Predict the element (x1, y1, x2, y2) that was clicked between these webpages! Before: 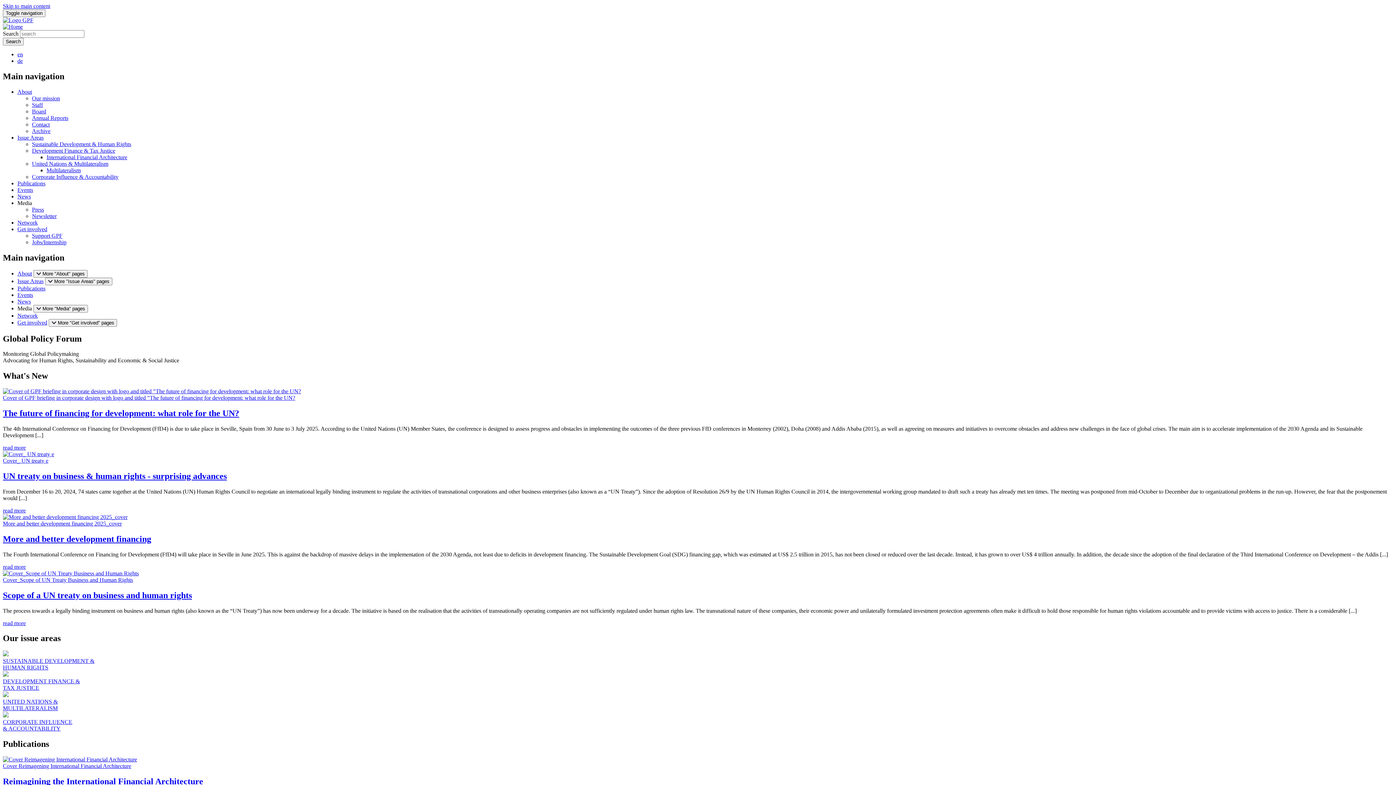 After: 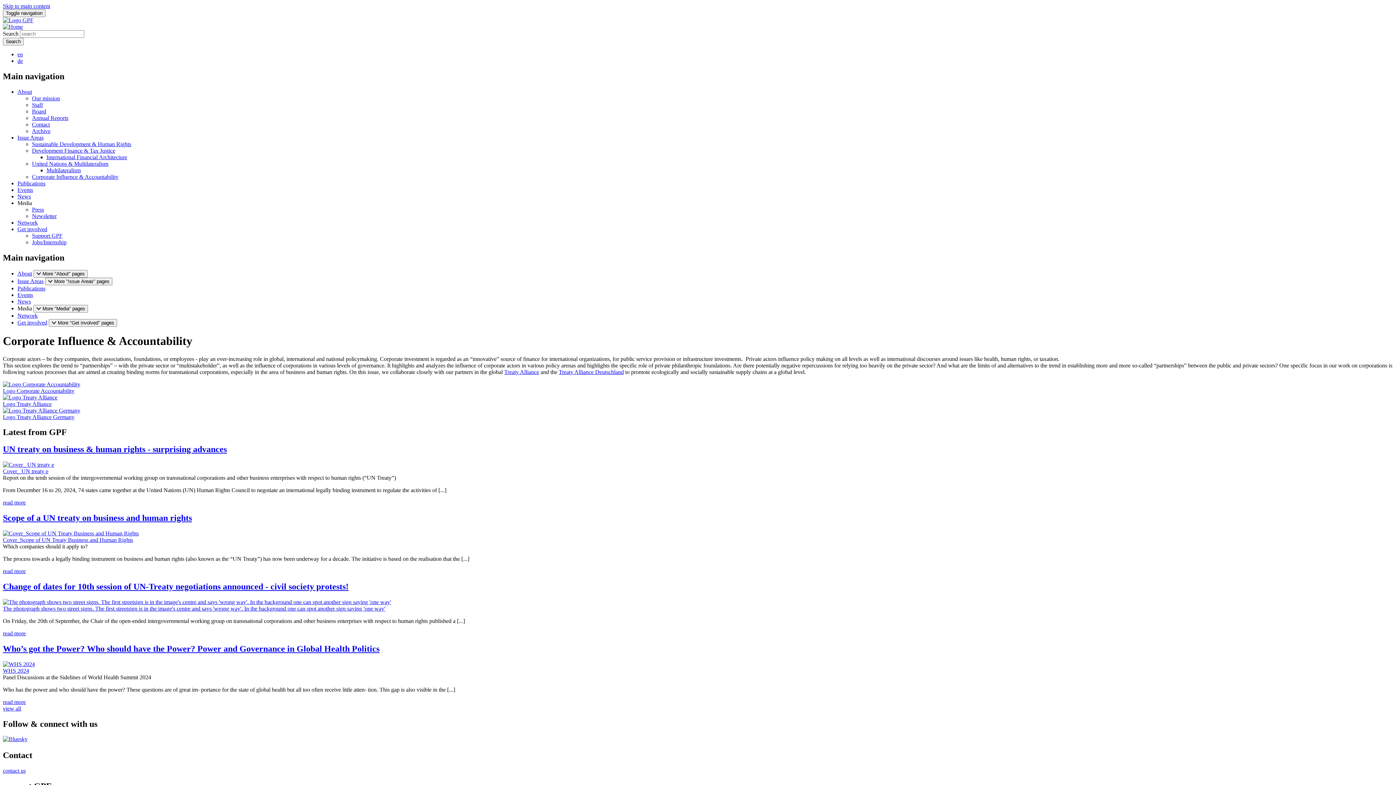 Action: label: CORPORATE INFLUENCE
& ACCOUNTABILITY bbox: (2, 712, 1393, 732)